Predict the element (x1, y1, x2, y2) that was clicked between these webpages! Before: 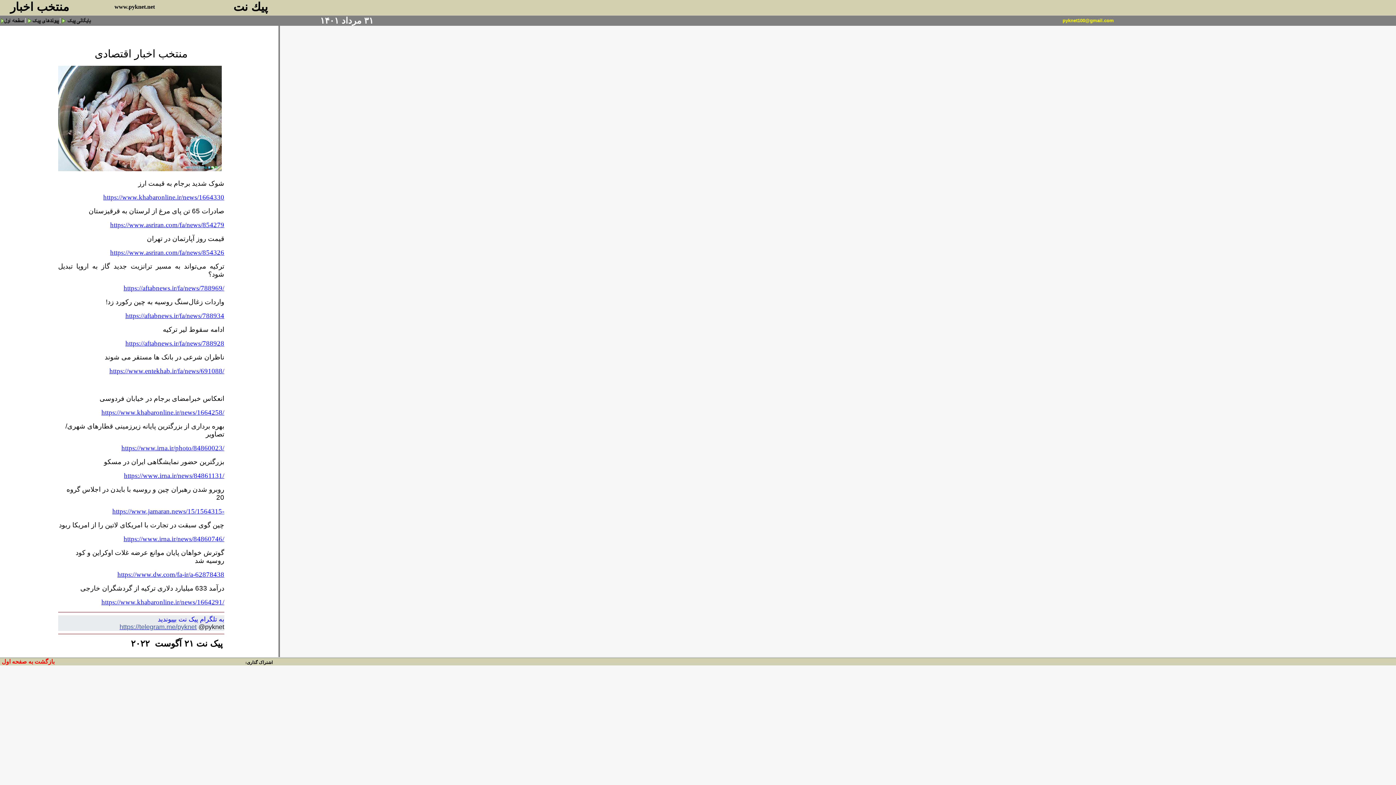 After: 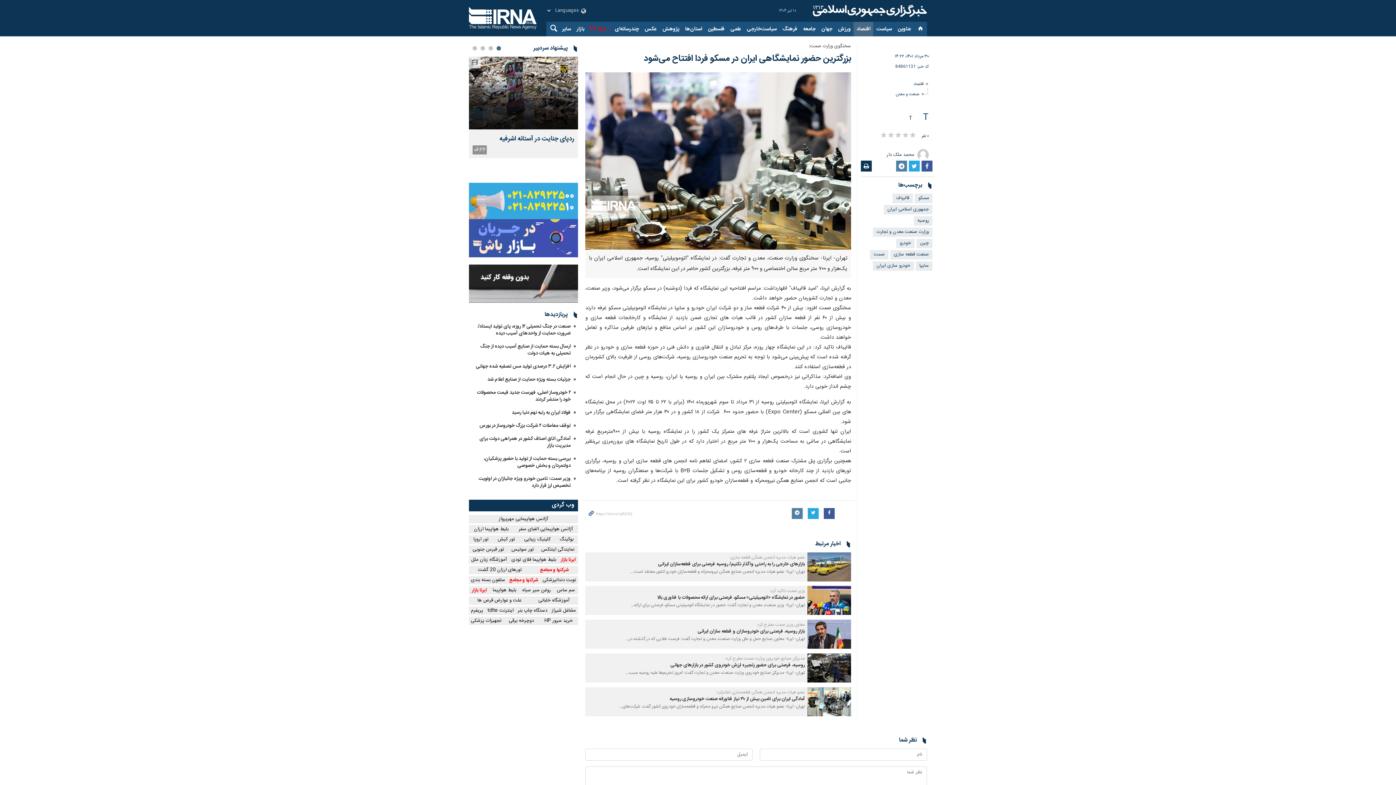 Action: bbox: (124, 473, 224, 479) label: https://www.irna.ir/news/84861131/